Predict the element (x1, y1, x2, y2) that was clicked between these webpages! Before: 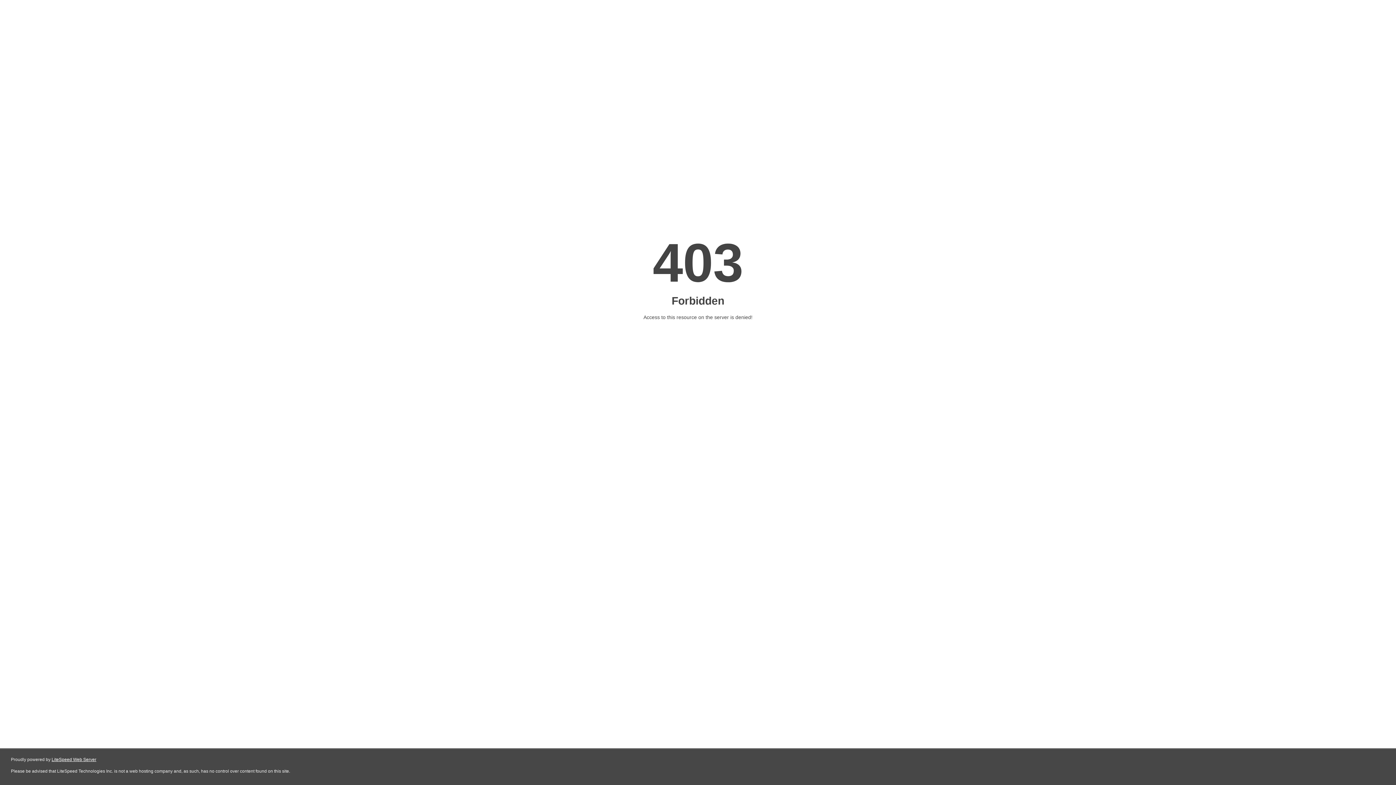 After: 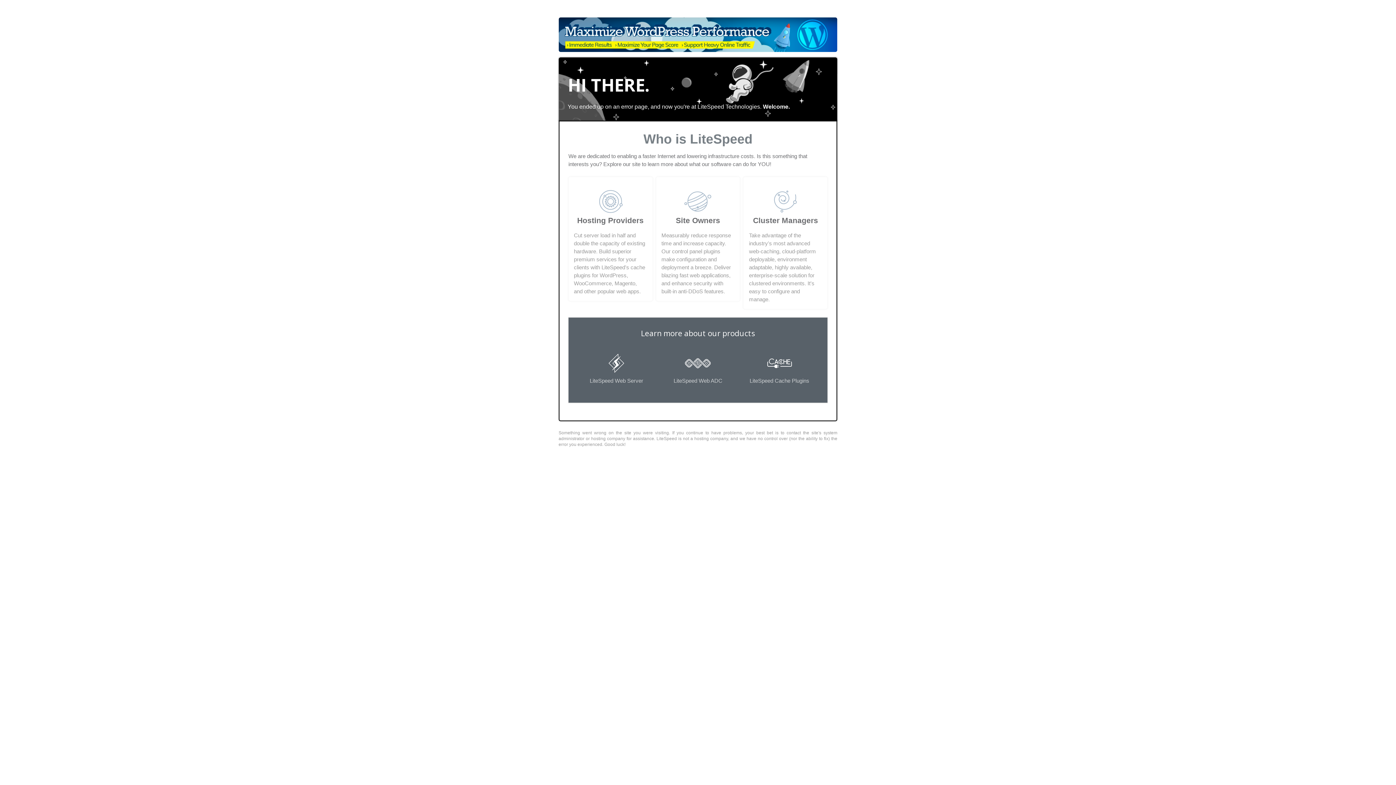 Action: label: LiteSpeed Web Server bbox: (51, 757, 96, 762)